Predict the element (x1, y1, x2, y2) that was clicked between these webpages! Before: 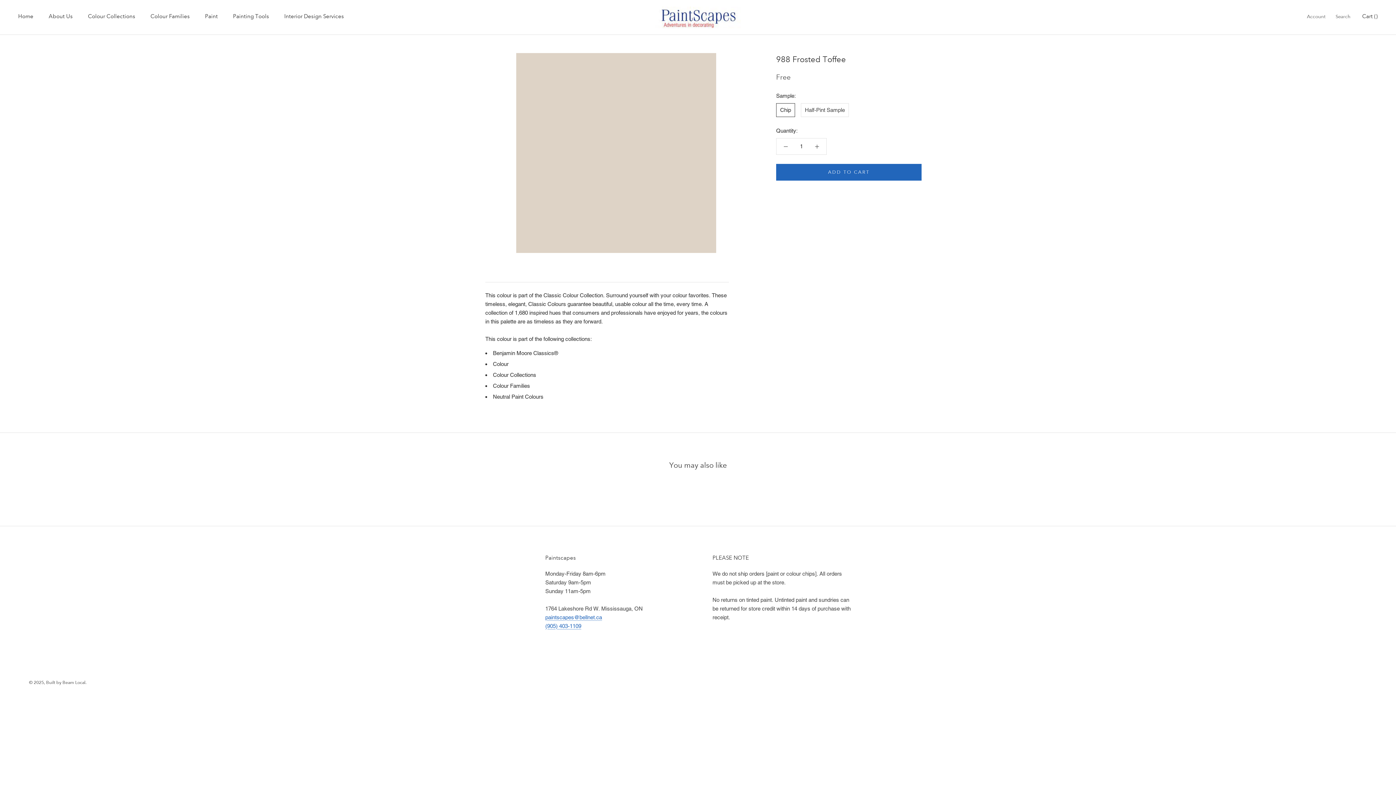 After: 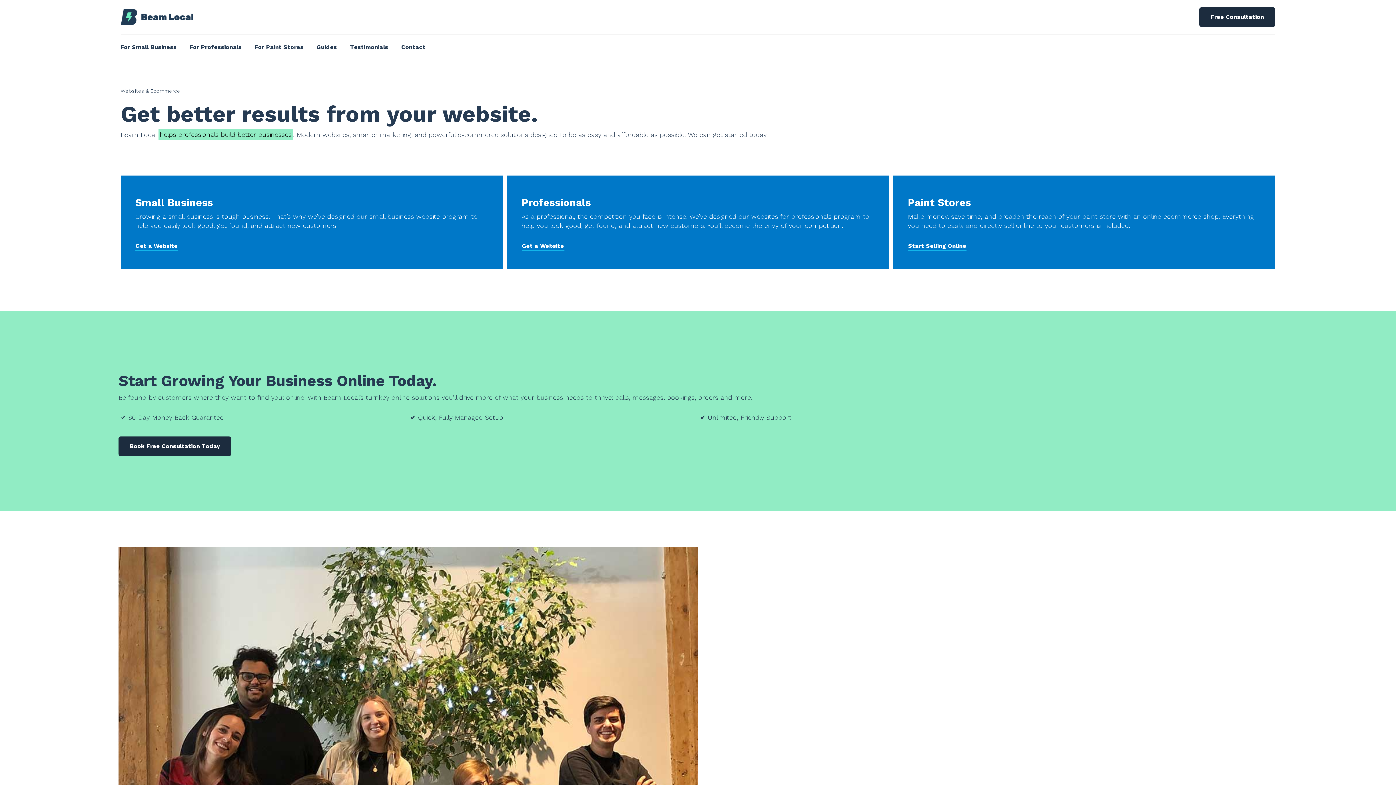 Action: bbox: (29, 680, 86, 685) label: © 2025, Built by Beam Local.